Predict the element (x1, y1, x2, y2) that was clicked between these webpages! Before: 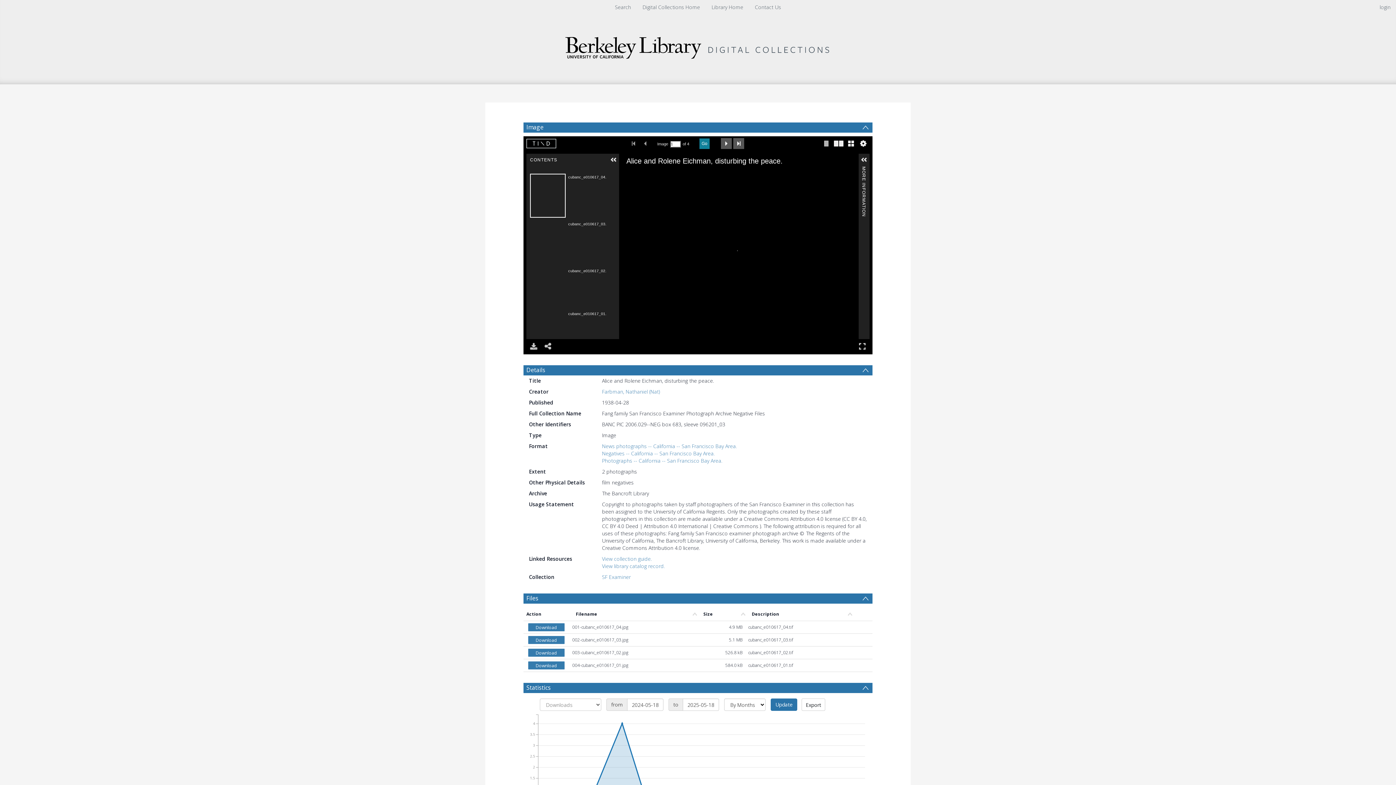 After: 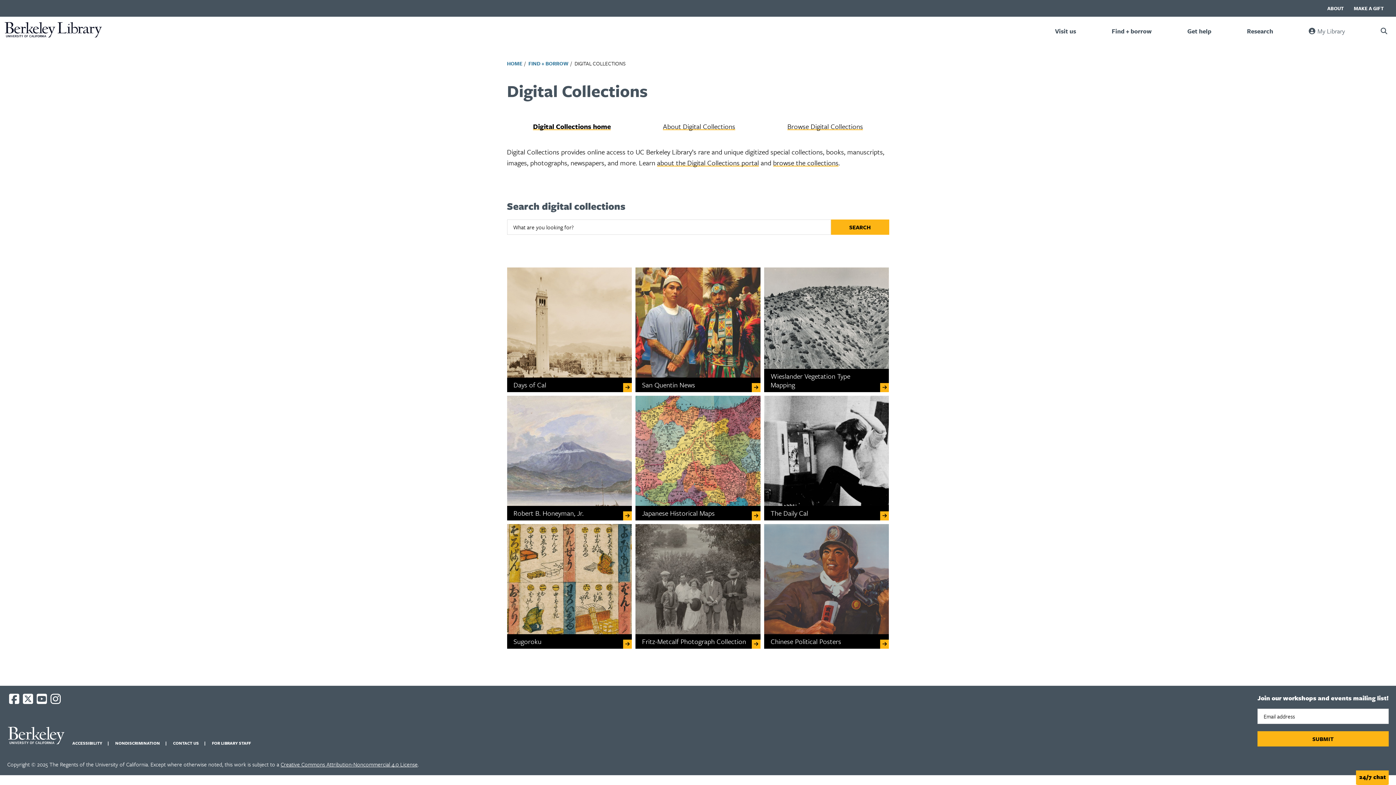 Action: bbox: (615, 3, 631, 10) label: Search